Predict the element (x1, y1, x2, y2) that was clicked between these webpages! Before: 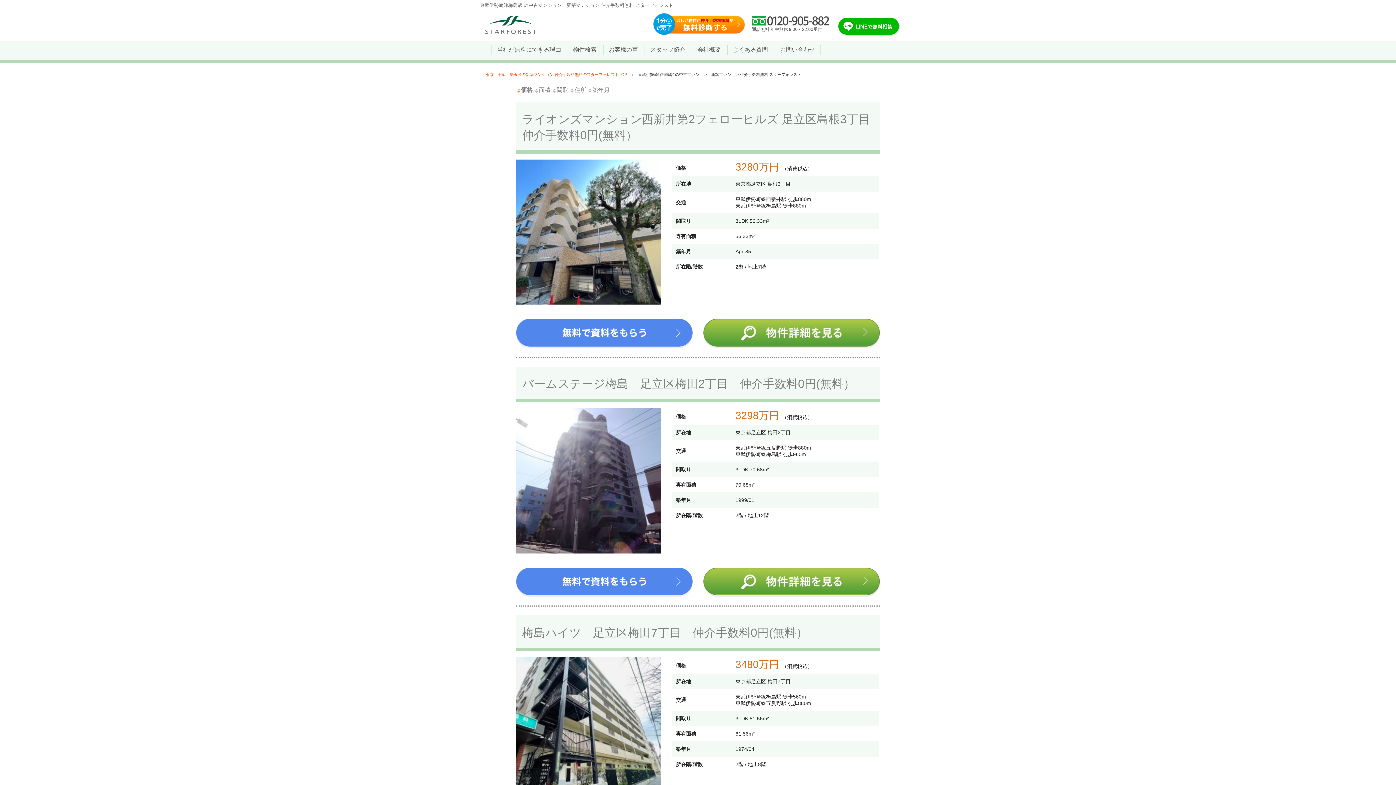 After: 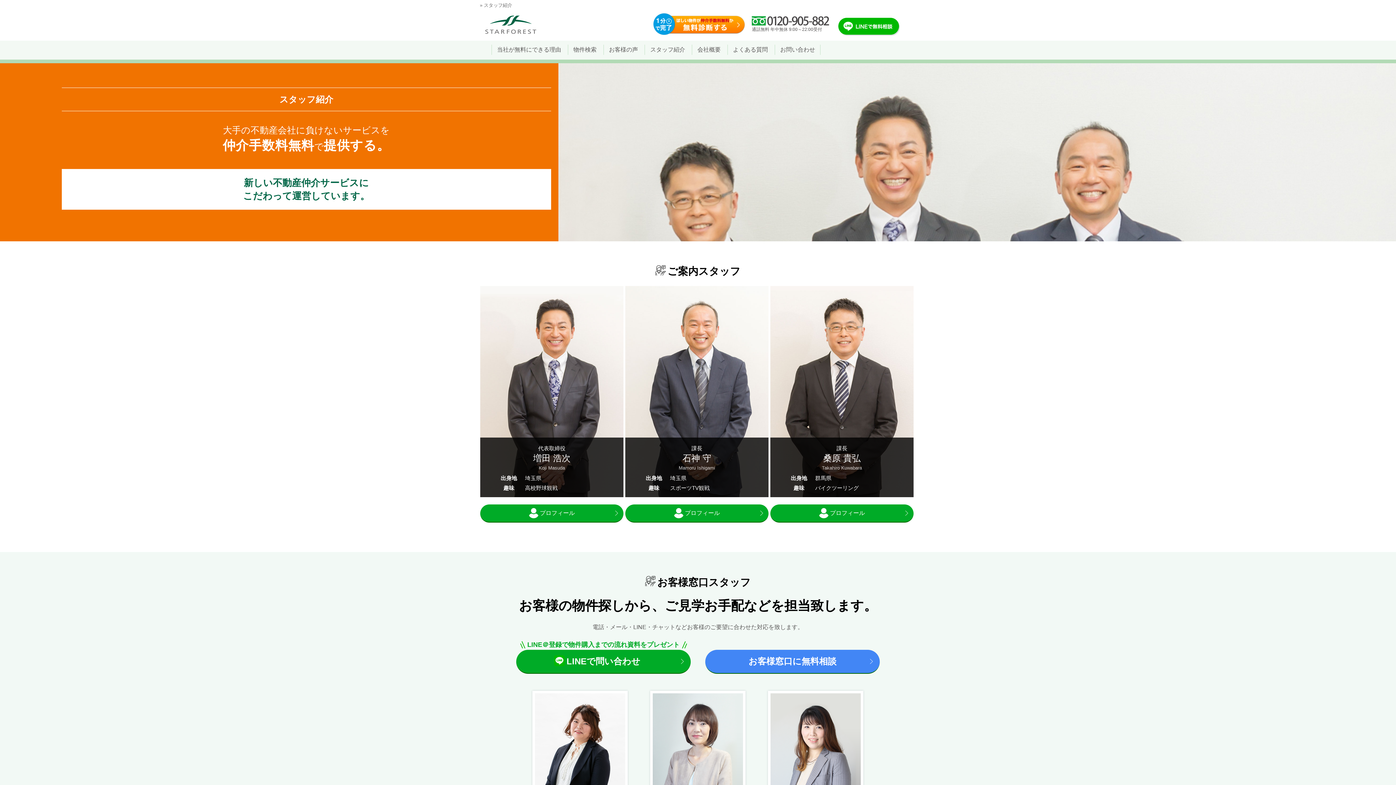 Action: label: スタッフ紹介 bbox: (644, 44, 690, 54)